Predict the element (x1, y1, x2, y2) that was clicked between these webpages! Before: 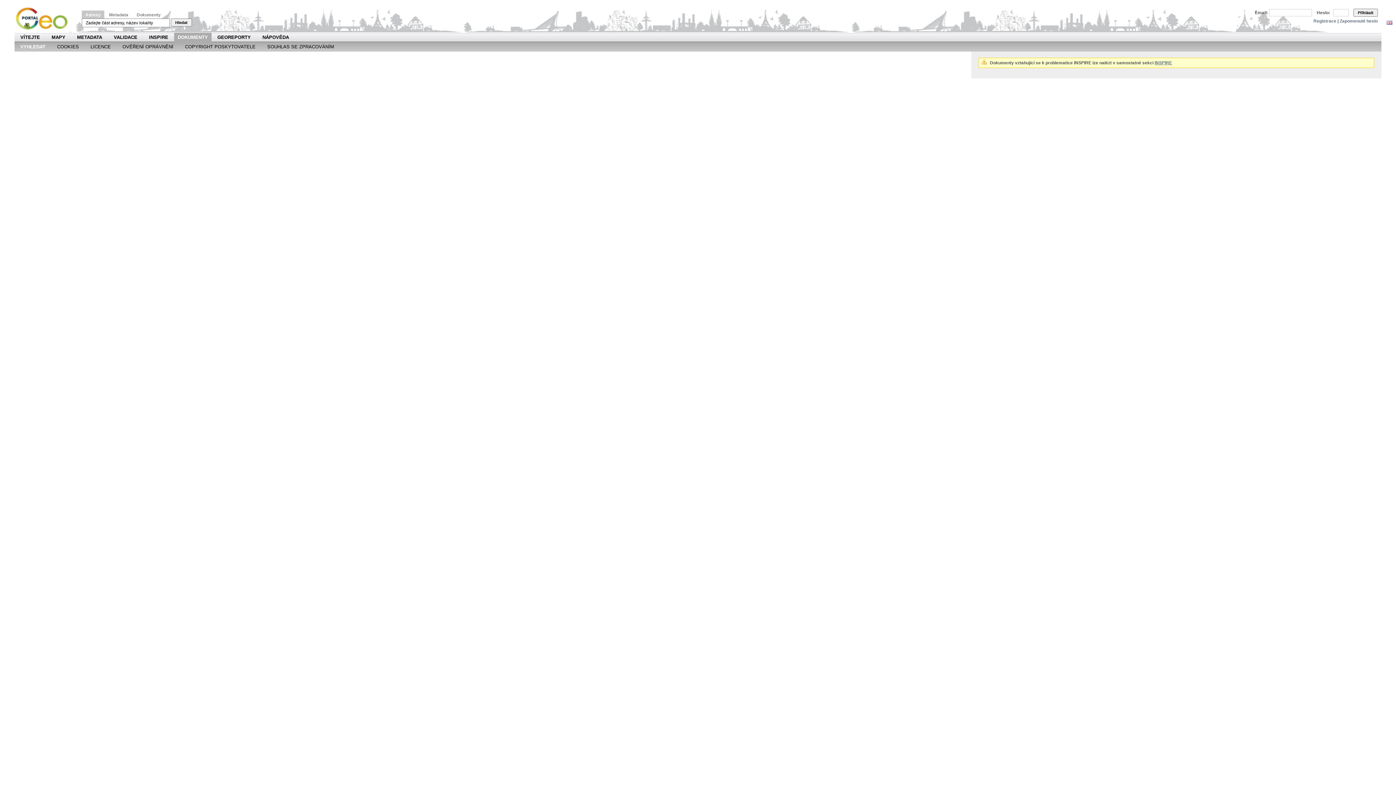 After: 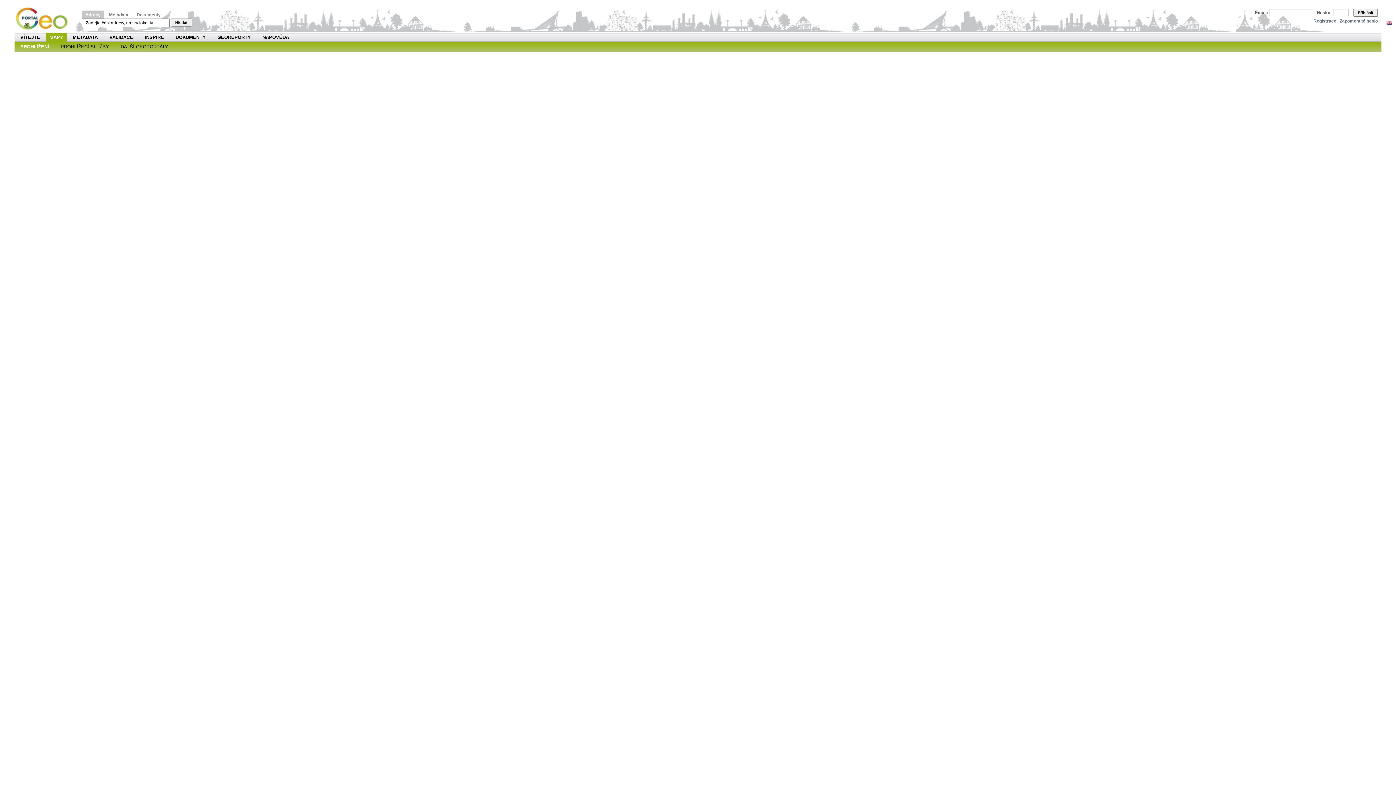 Action: label: Hledat bbox: (170, 18, 192, 26)